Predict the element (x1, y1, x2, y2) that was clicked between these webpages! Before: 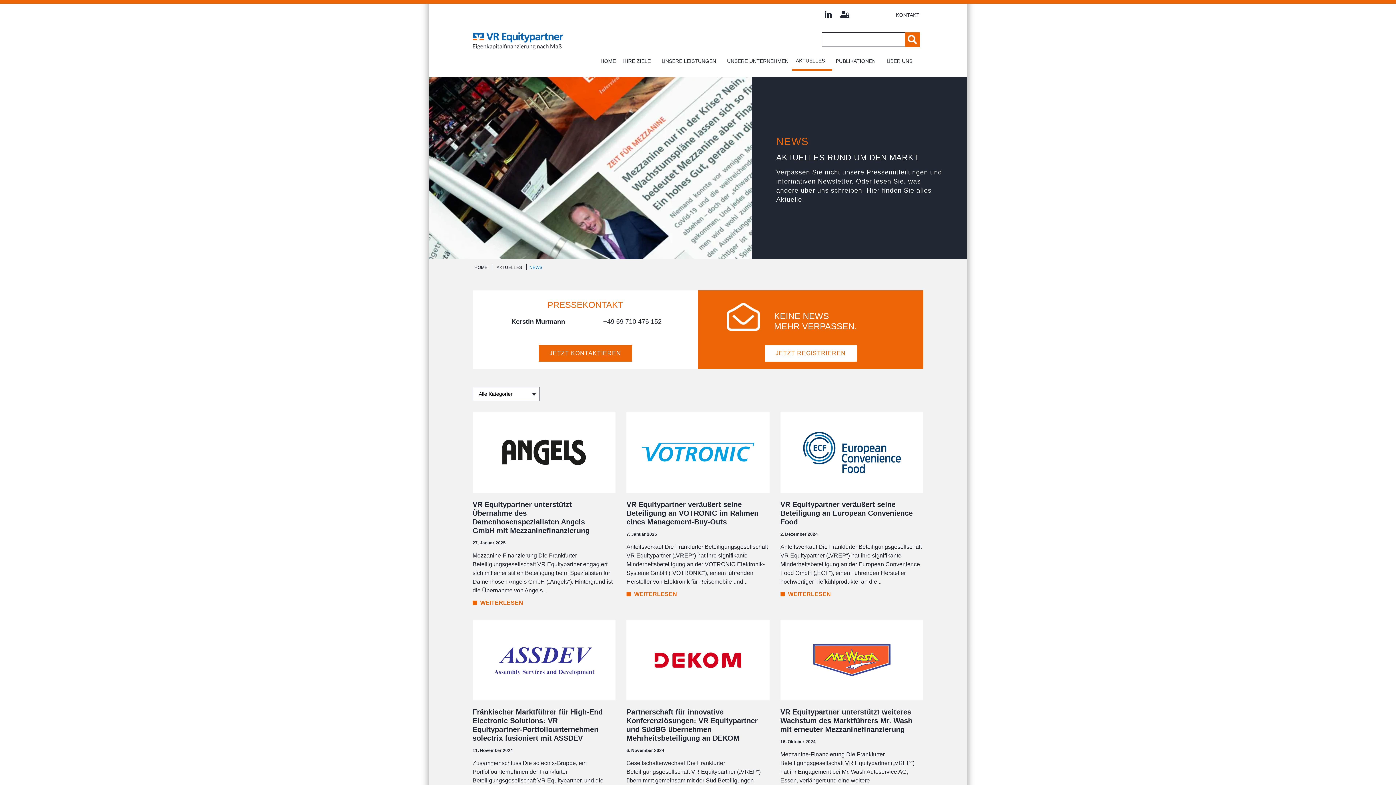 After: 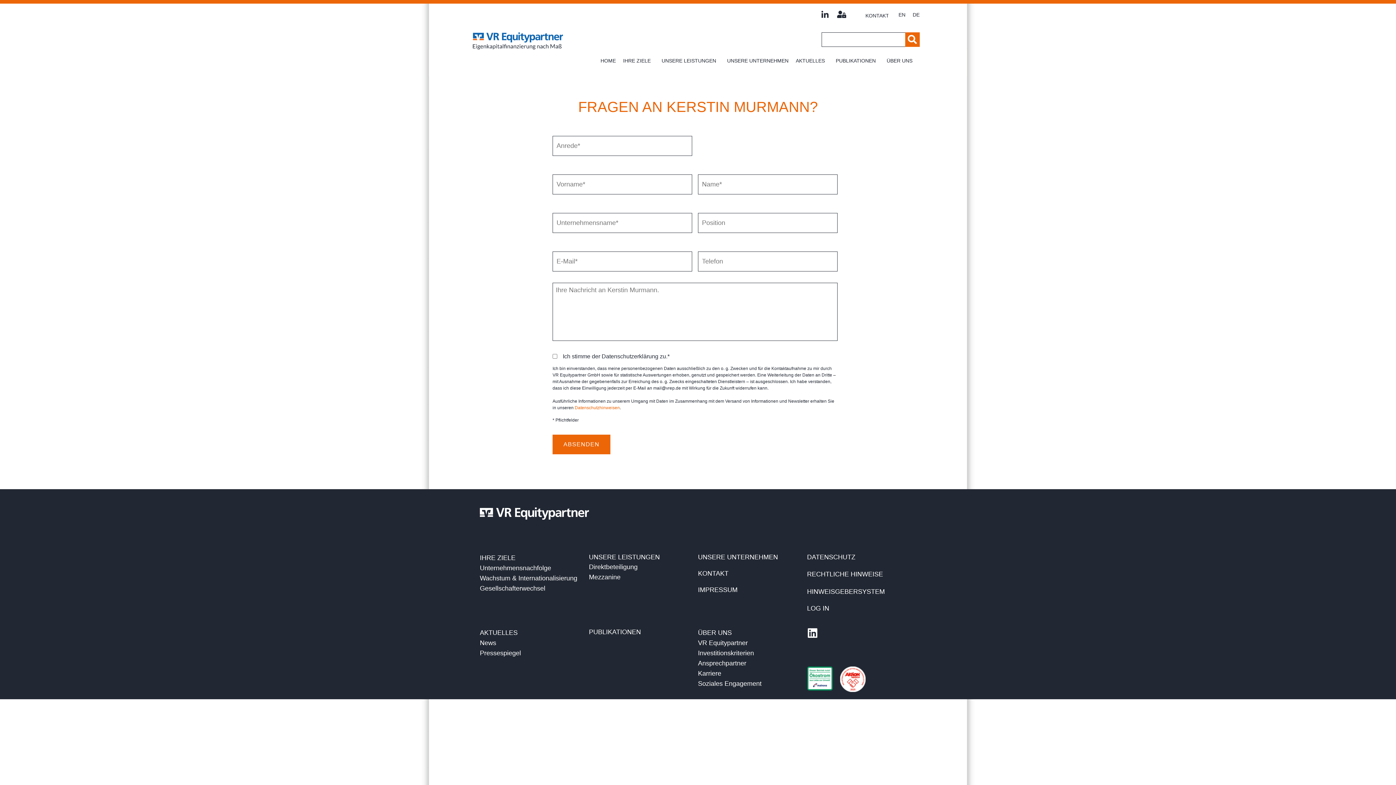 Action: bbox: (538, 345, 632, 361) label: JETZT KONTAKTIEREN